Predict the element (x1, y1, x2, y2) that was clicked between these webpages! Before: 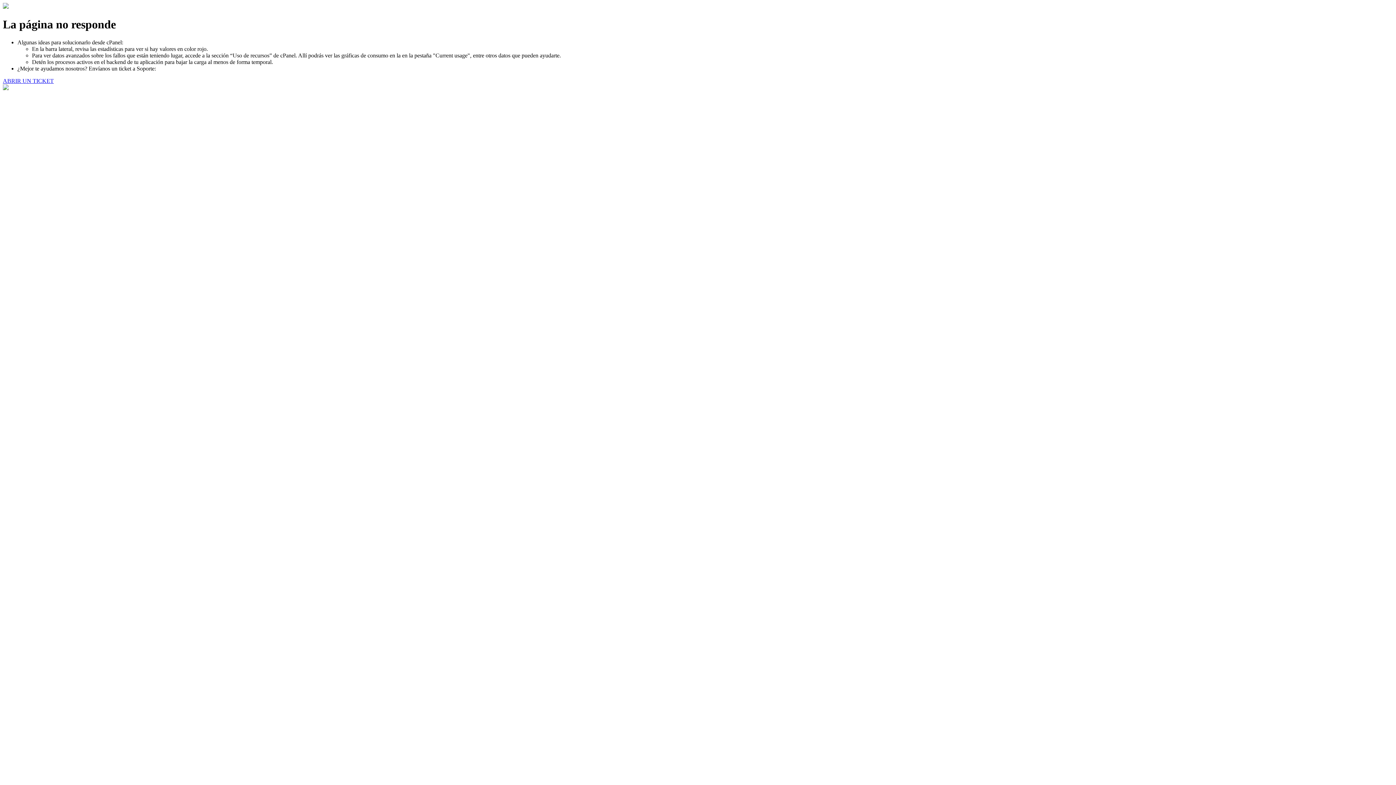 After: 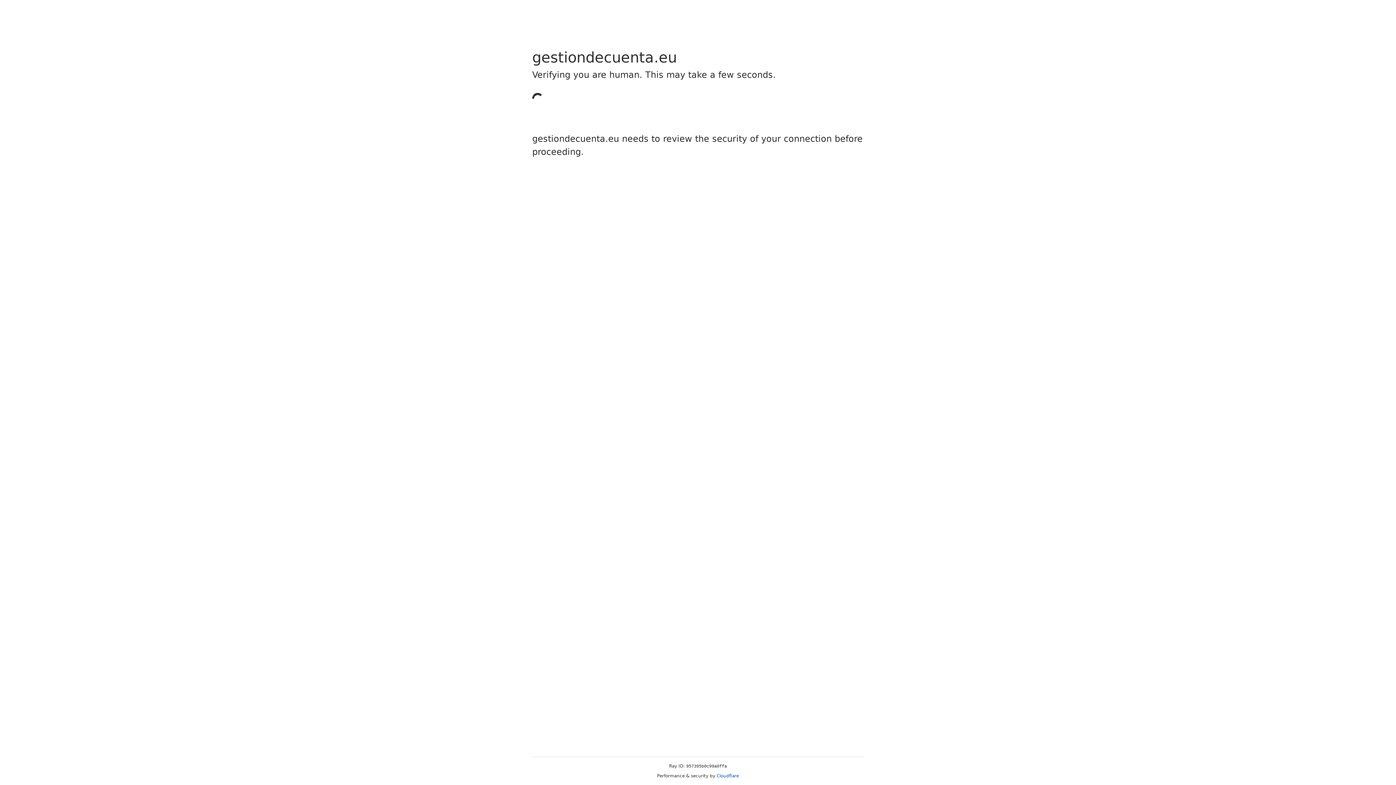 Action: label: ABRIR UN TICKET bbox: (2, 77, 53, 83)